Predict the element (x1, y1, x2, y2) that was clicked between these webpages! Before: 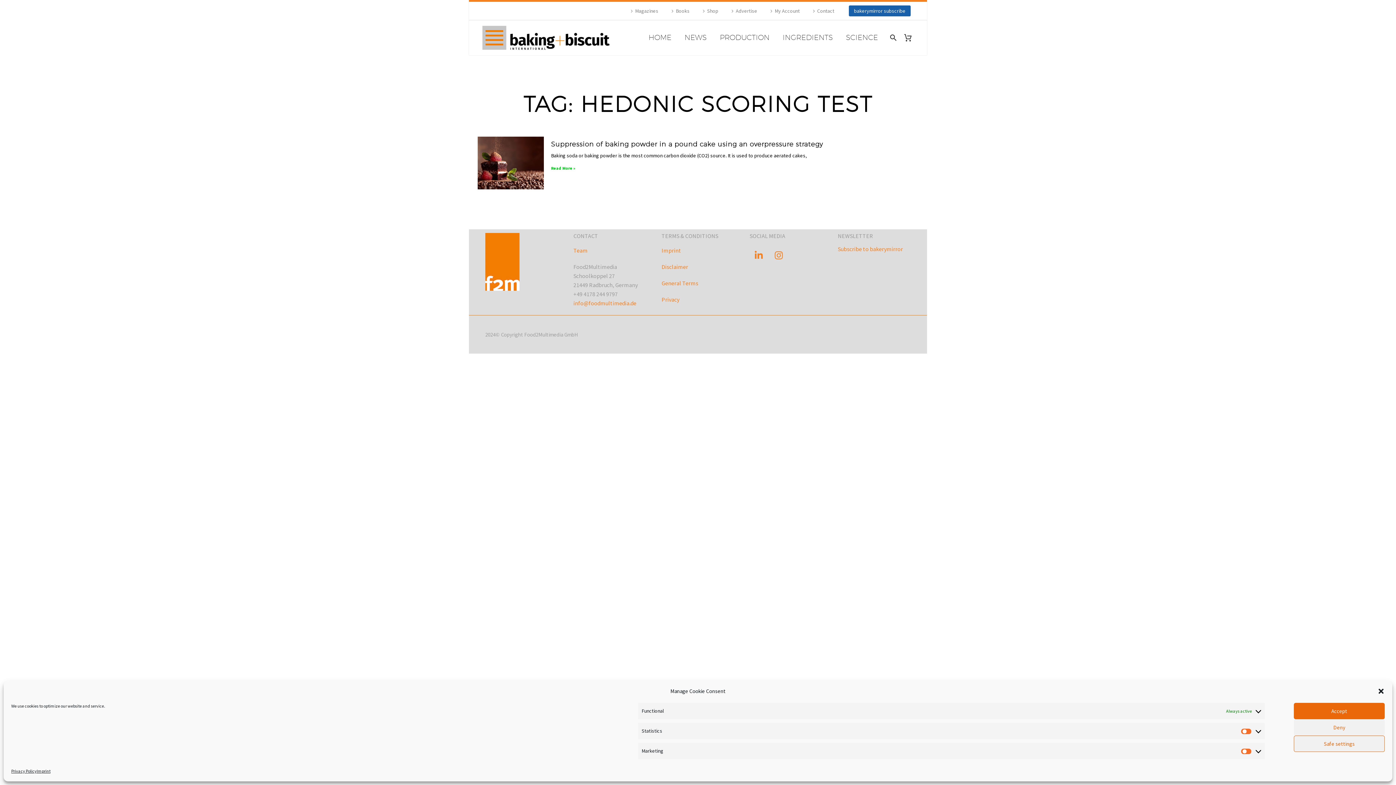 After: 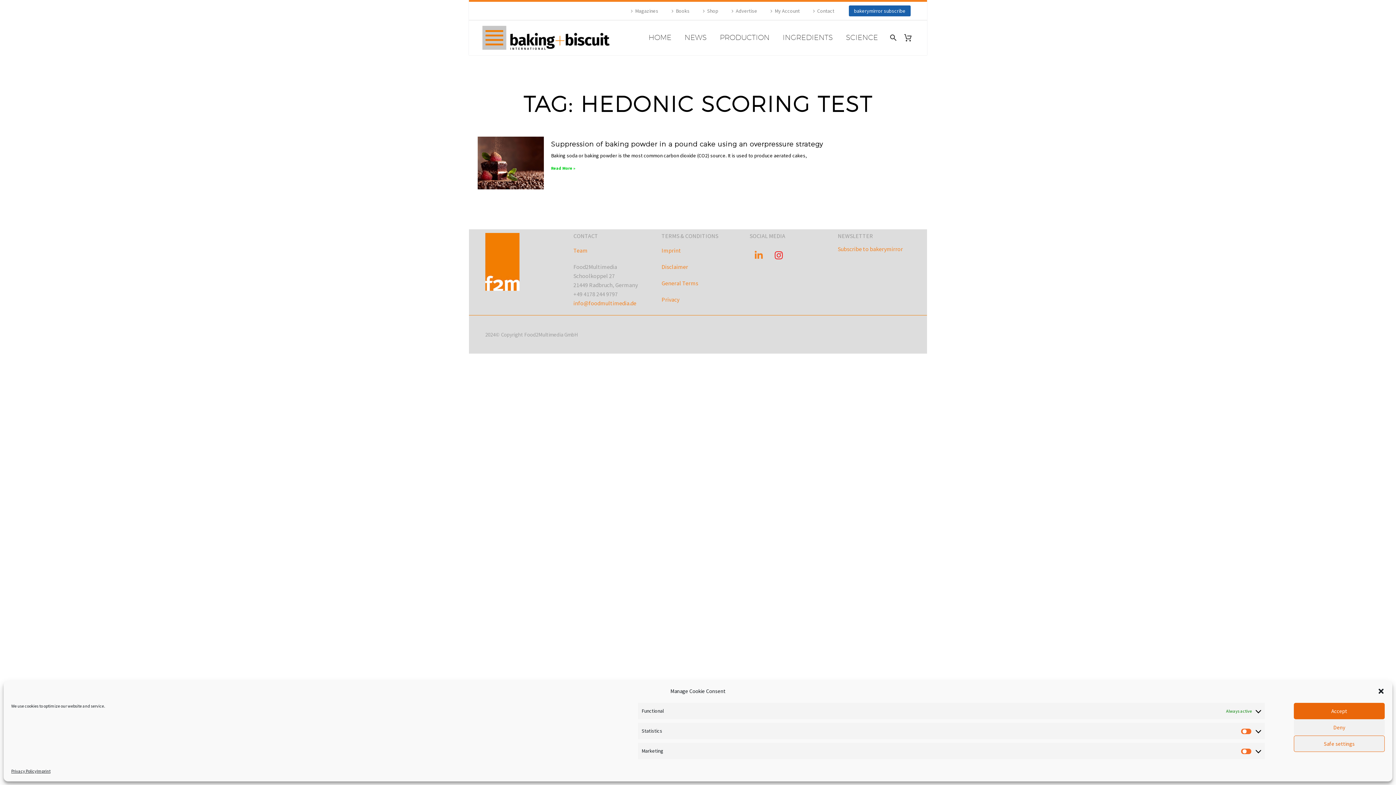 Action: label: Instagram bbox: (769, 246, 788, 264)